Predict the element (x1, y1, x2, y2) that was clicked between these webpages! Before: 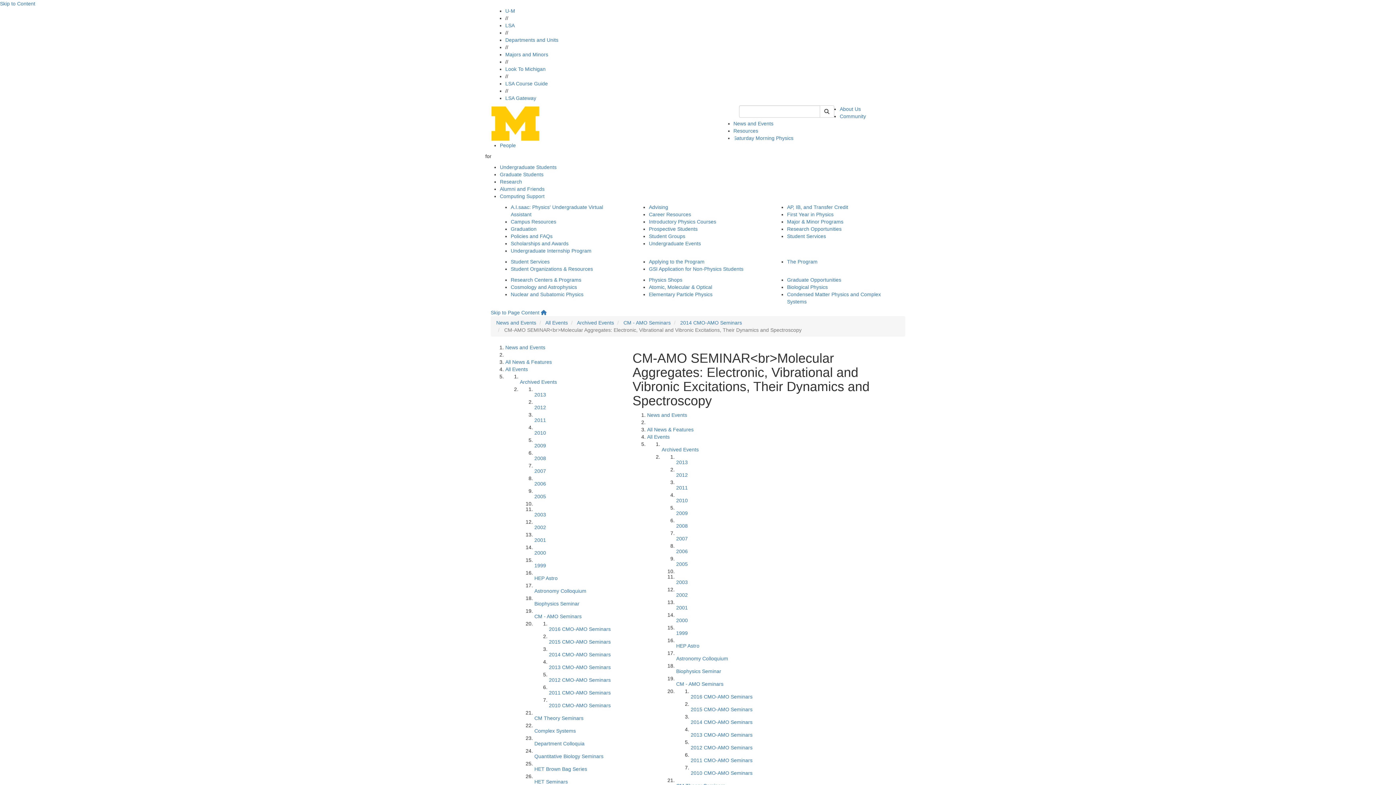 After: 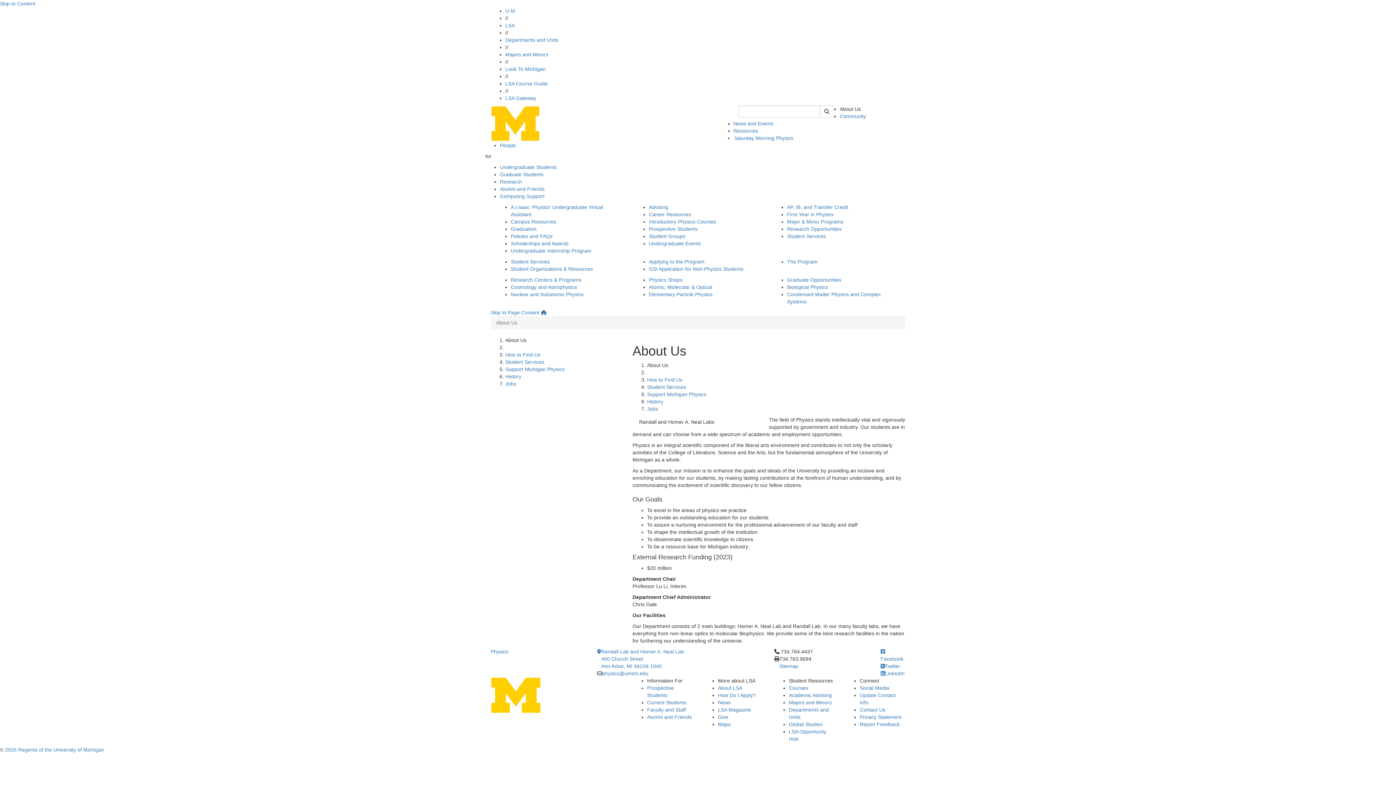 Action: label: About Us bbox: (840, 106, 861, 112)